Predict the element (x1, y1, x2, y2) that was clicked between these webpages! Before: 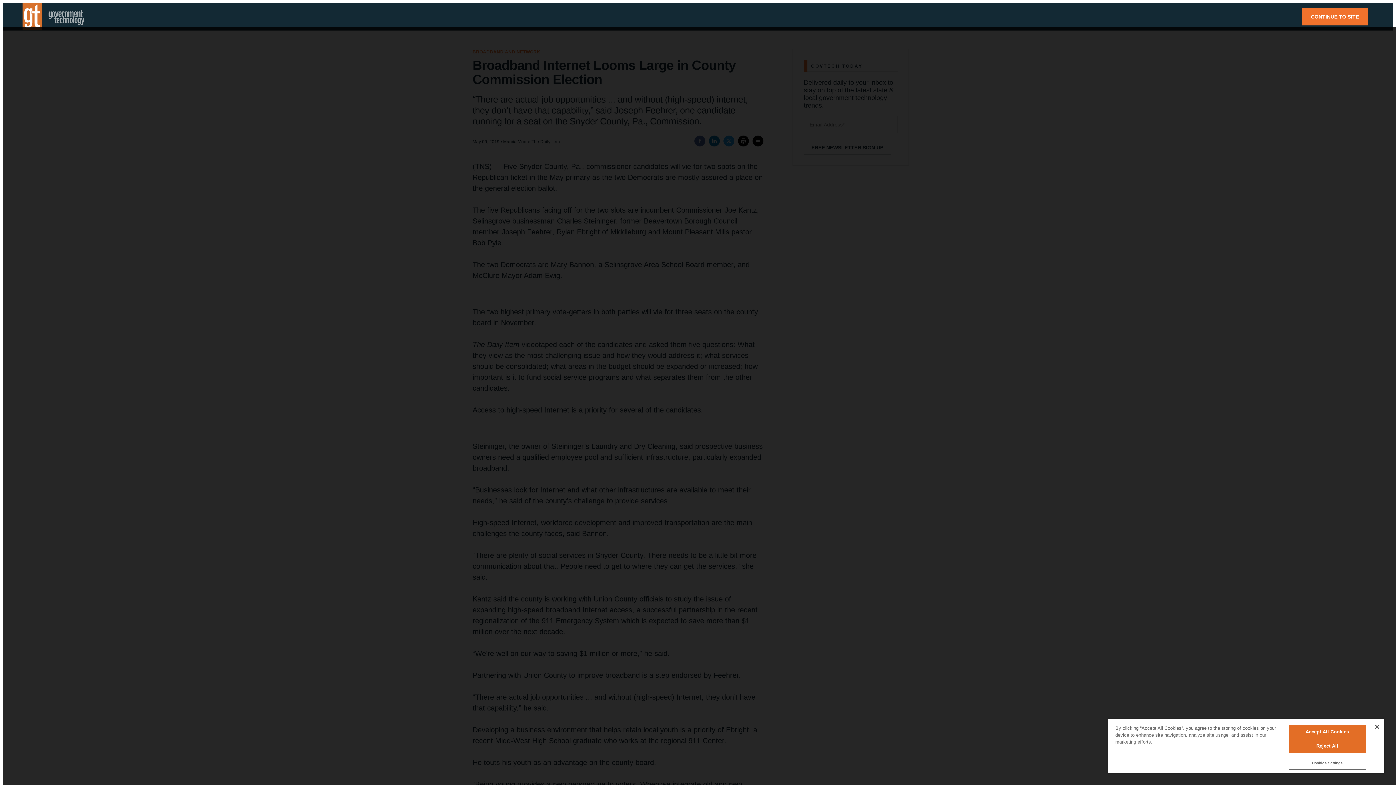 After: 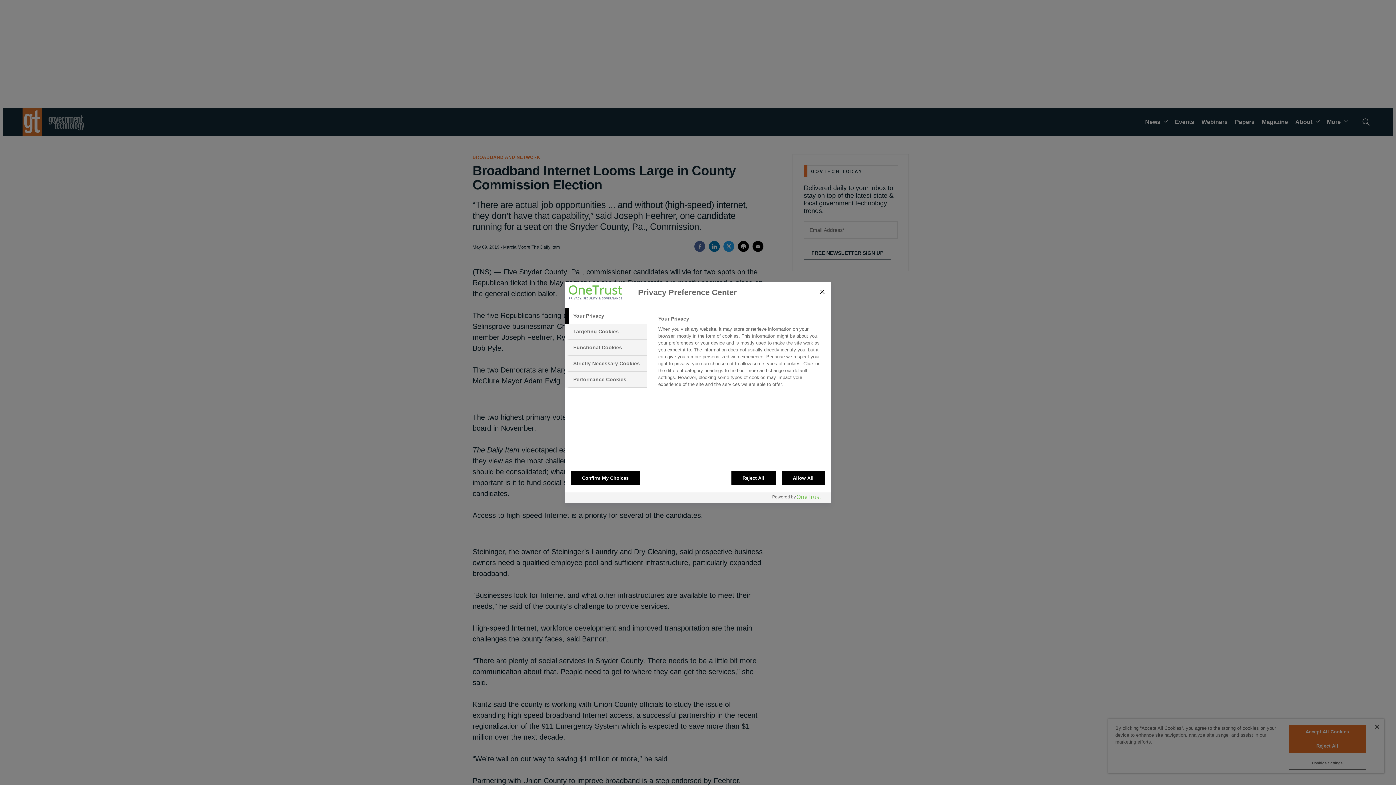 Action: label: Cookies Settings bbox: (1288, 757, 1366, 770)